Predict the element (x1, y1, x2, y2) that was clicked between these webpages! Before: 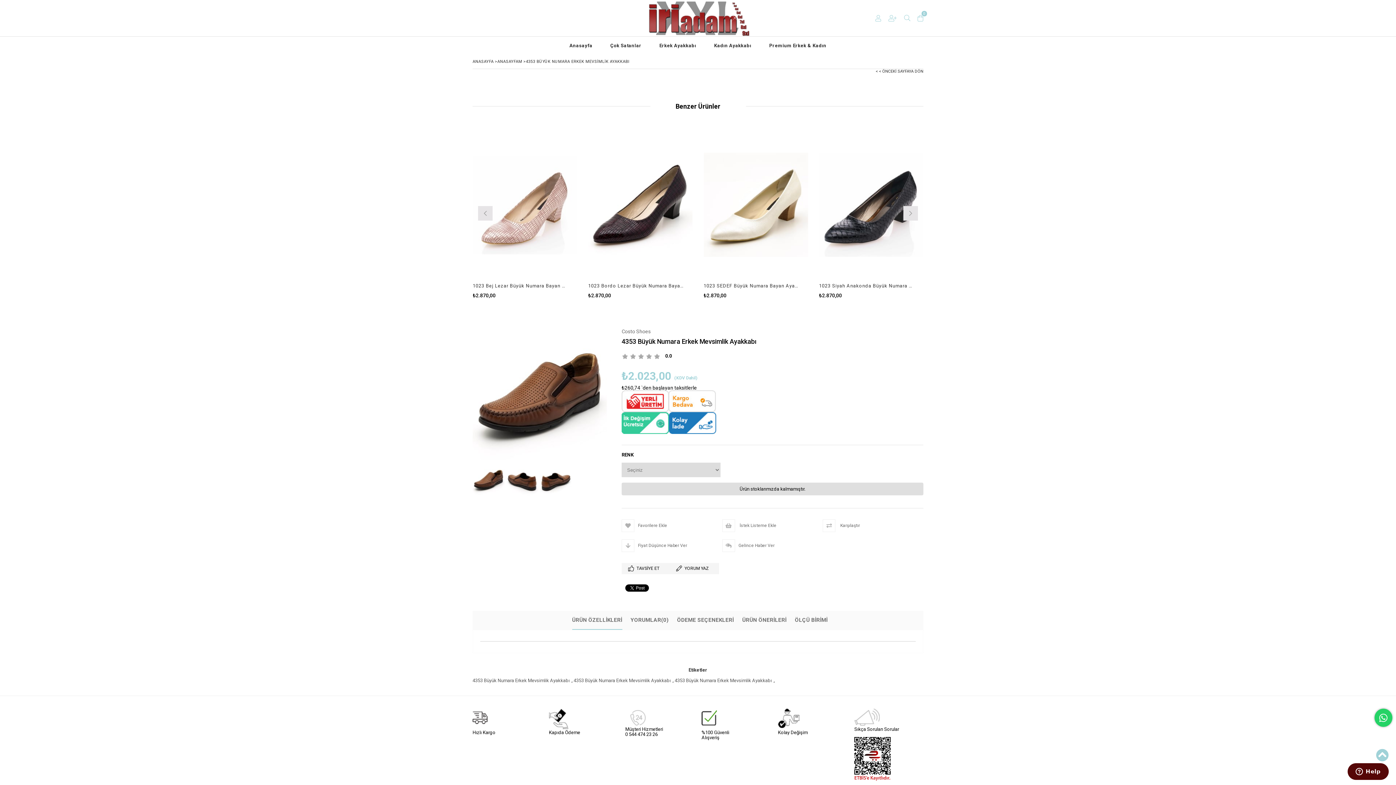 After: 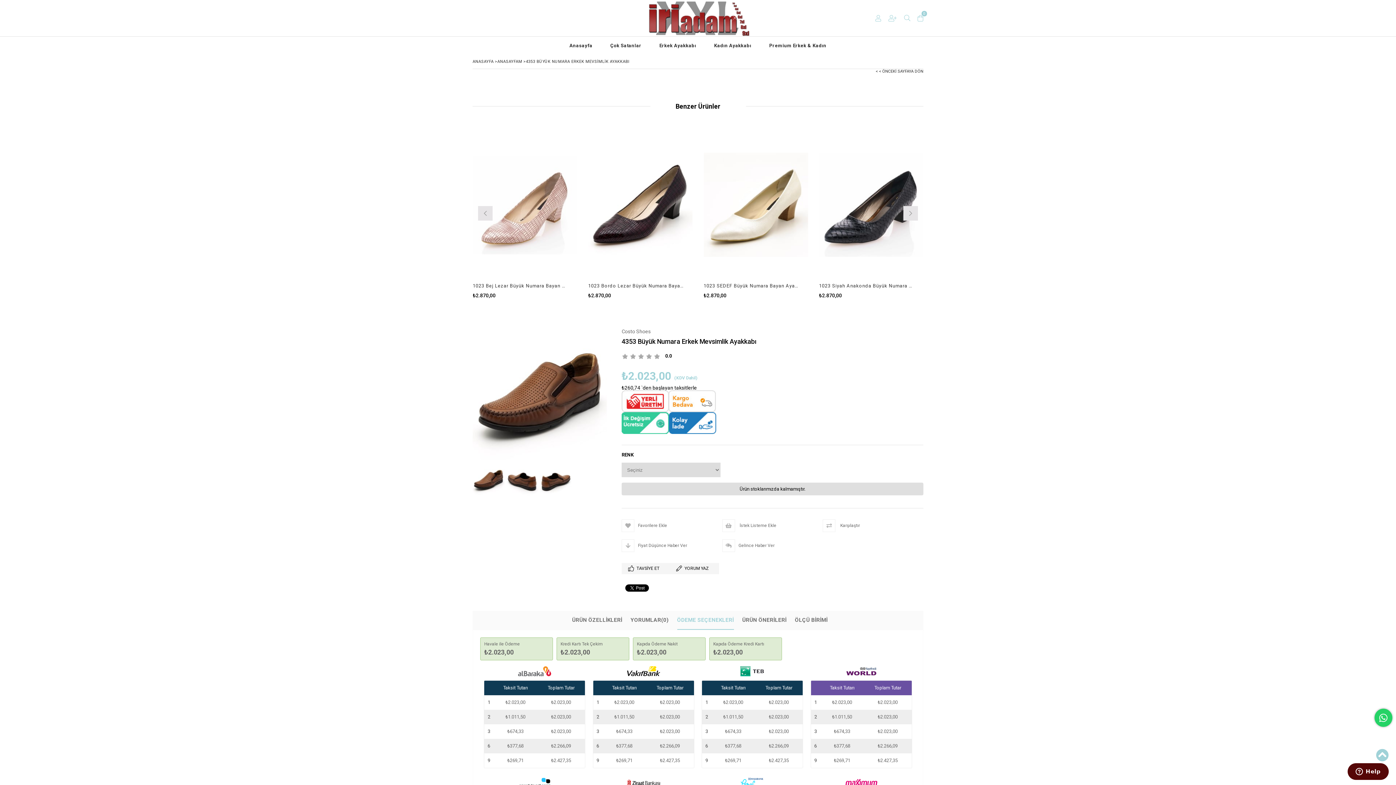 Action: bbox: (677, 611, 734, 629) label: ÖDEME SEÇENEKLERİ